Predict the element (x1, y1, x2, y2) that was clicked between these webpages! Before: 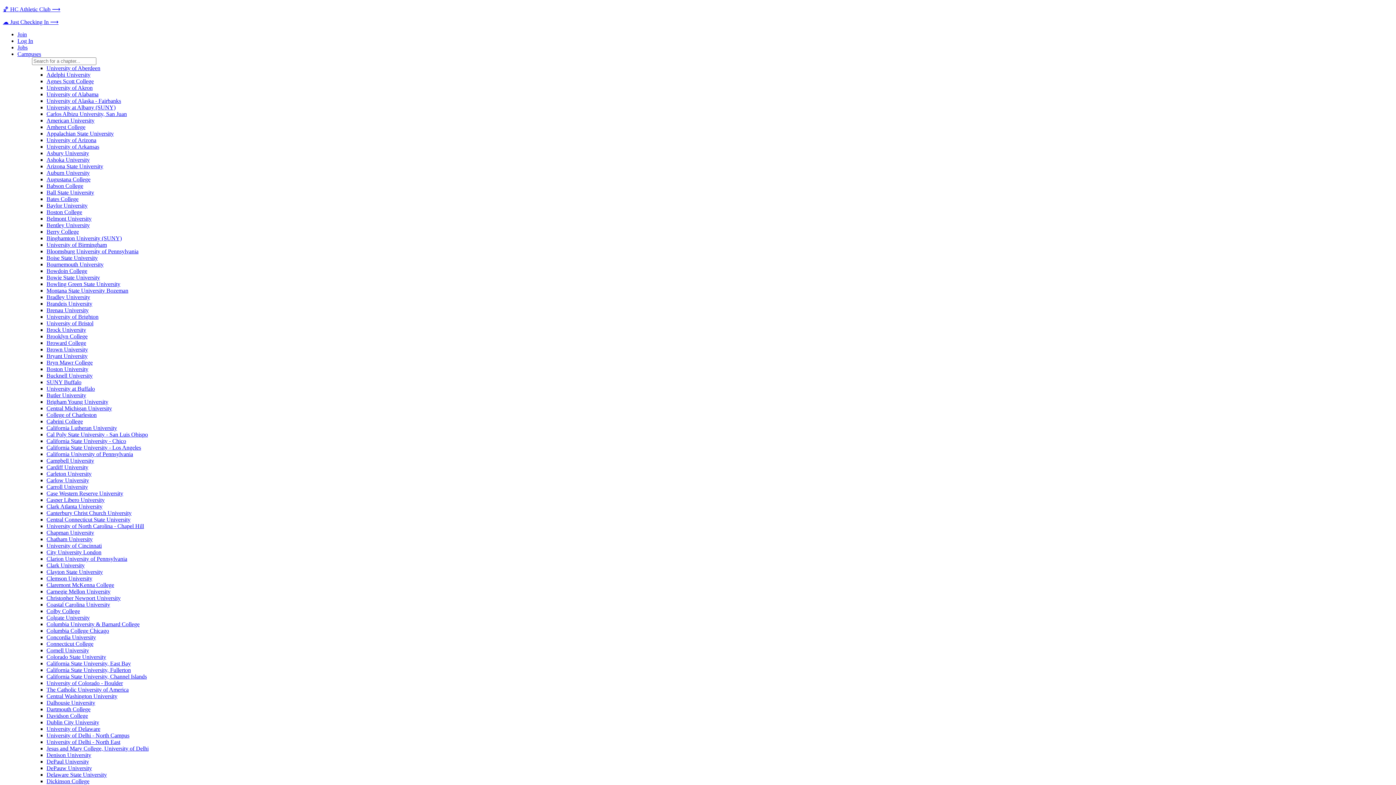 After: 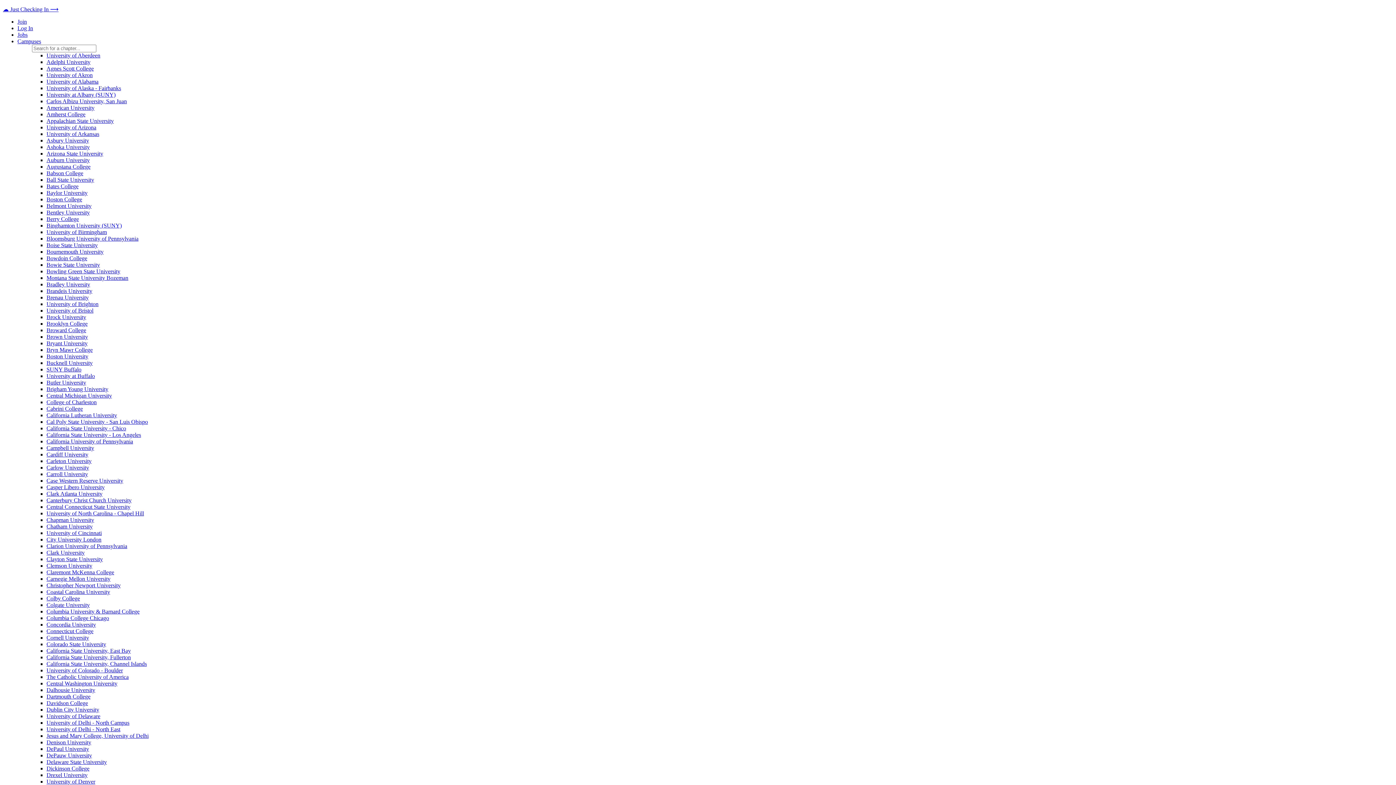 Action: bbox: (46, 444, 141, 450) label: California State University - Los Angeles